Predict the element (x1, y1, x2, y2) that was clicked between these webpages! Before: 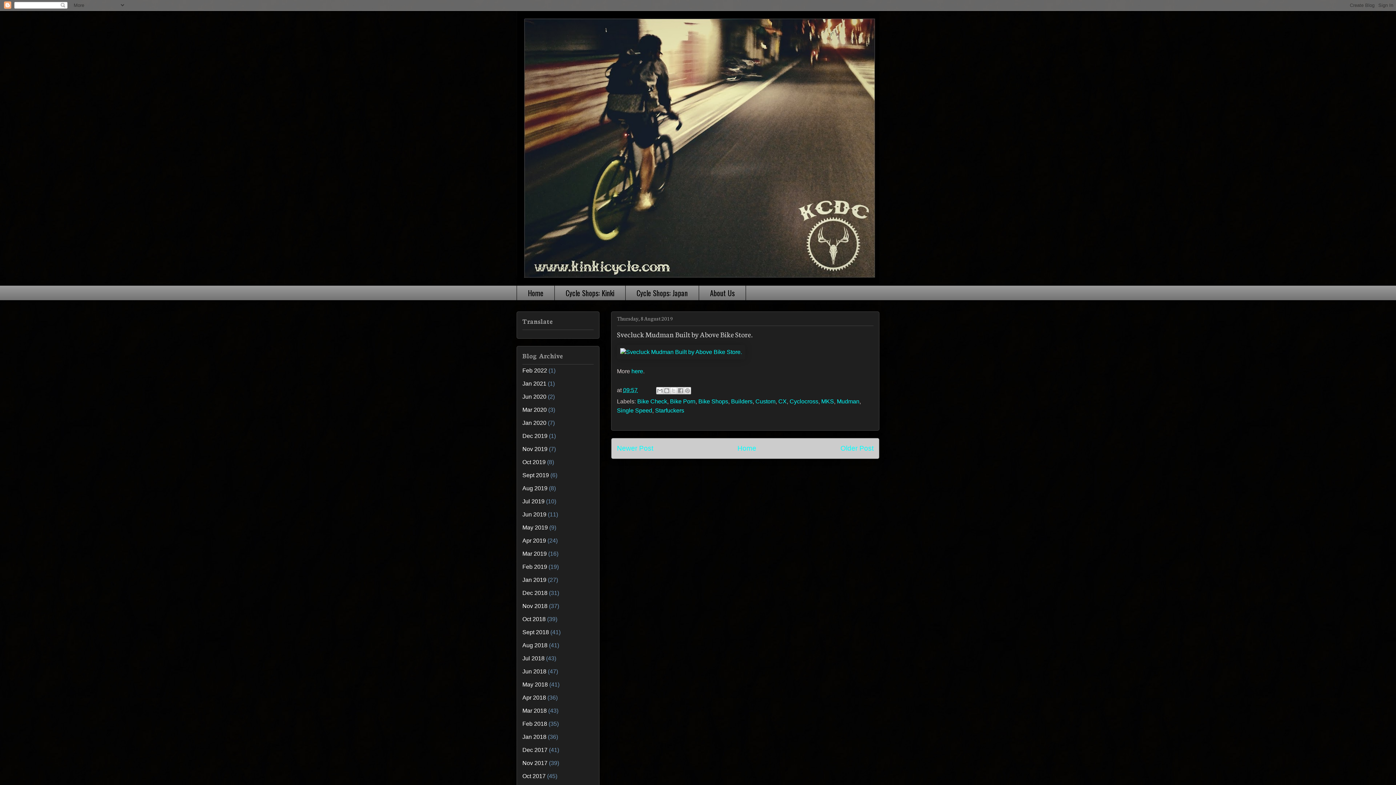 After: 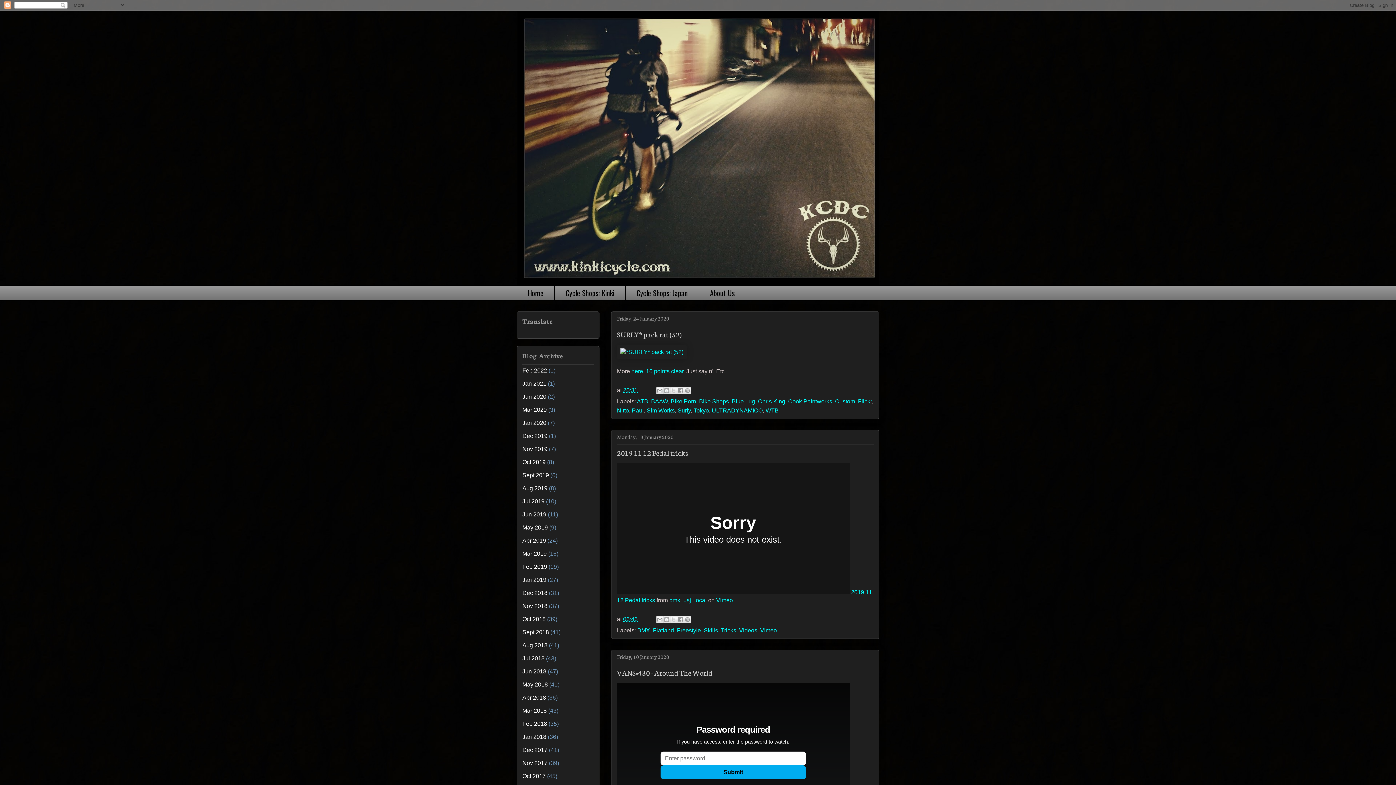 Action: bbox: (522, 420, 546, 426) label: Jan 2020